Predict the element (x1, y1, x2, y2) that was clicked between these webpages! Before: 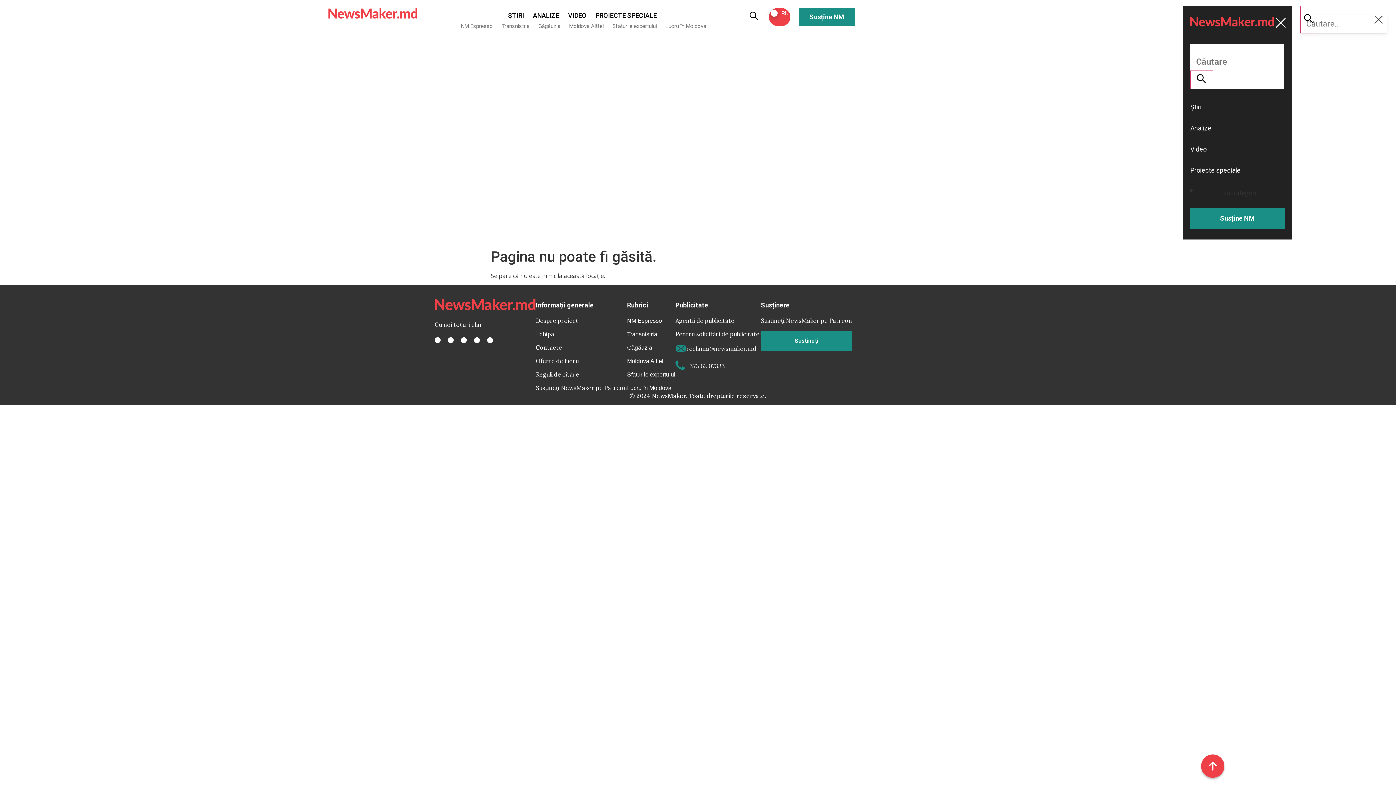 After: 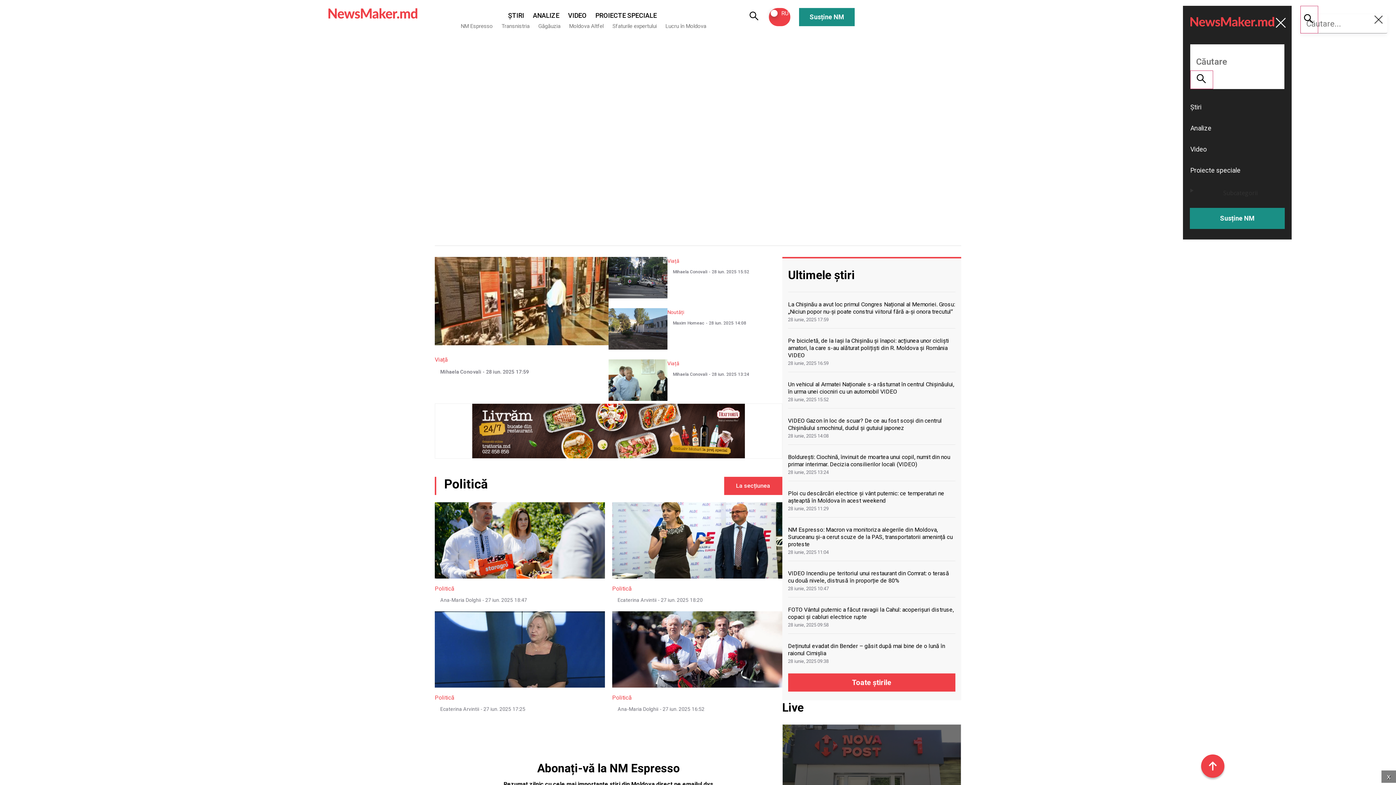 Action: bbox: (328, 13, 417, 19)